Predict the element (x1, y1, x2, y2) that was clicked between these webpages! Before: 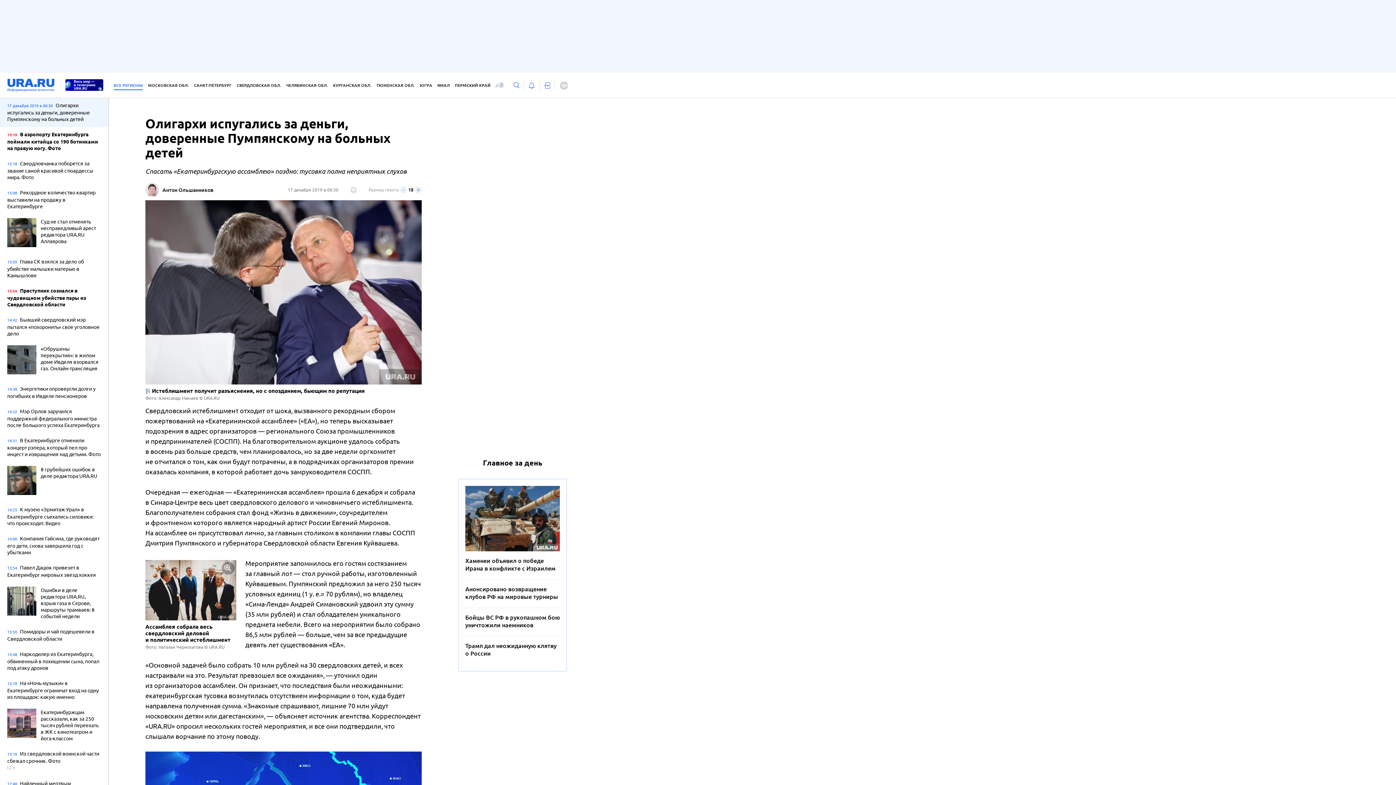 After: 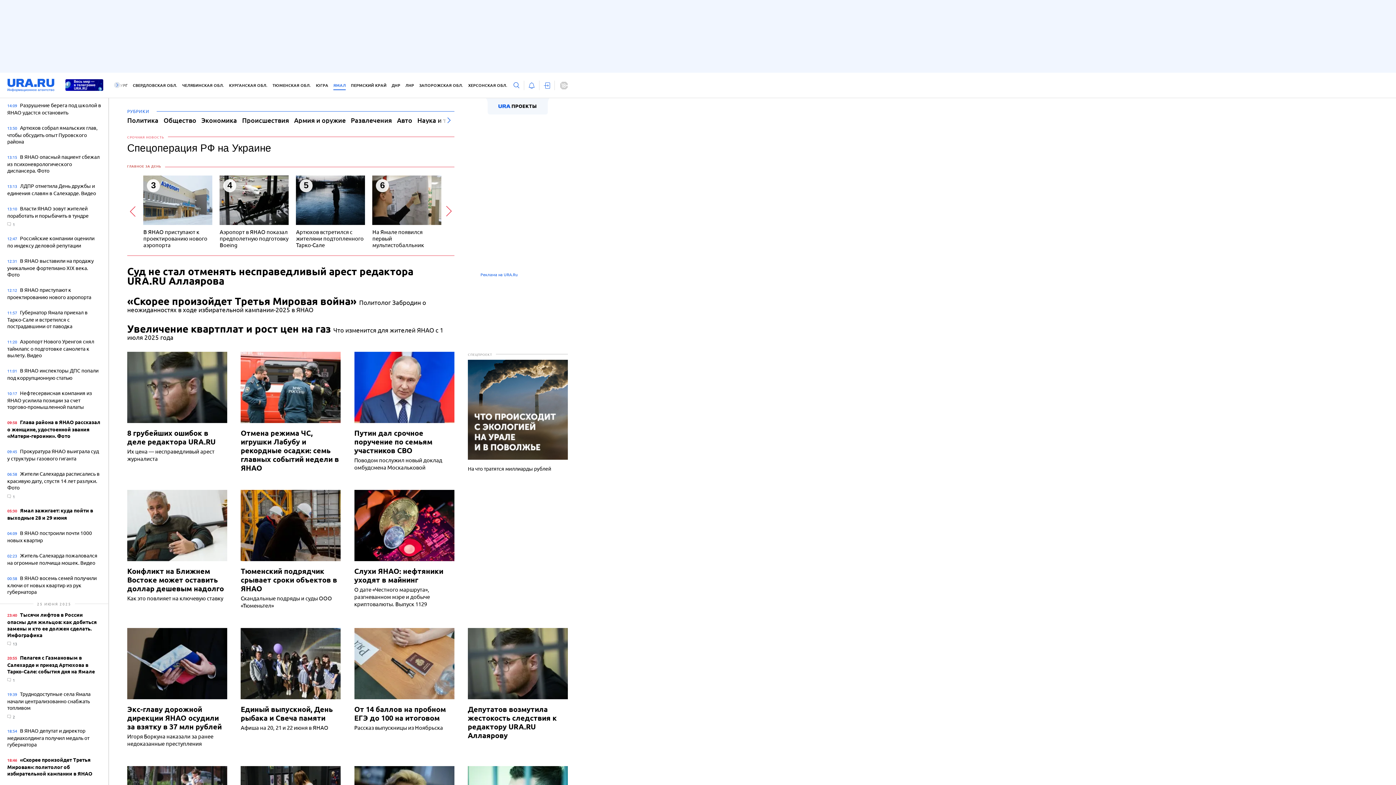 Action: label: ЯМАЛ bbox: (437, 81, 449, 90)